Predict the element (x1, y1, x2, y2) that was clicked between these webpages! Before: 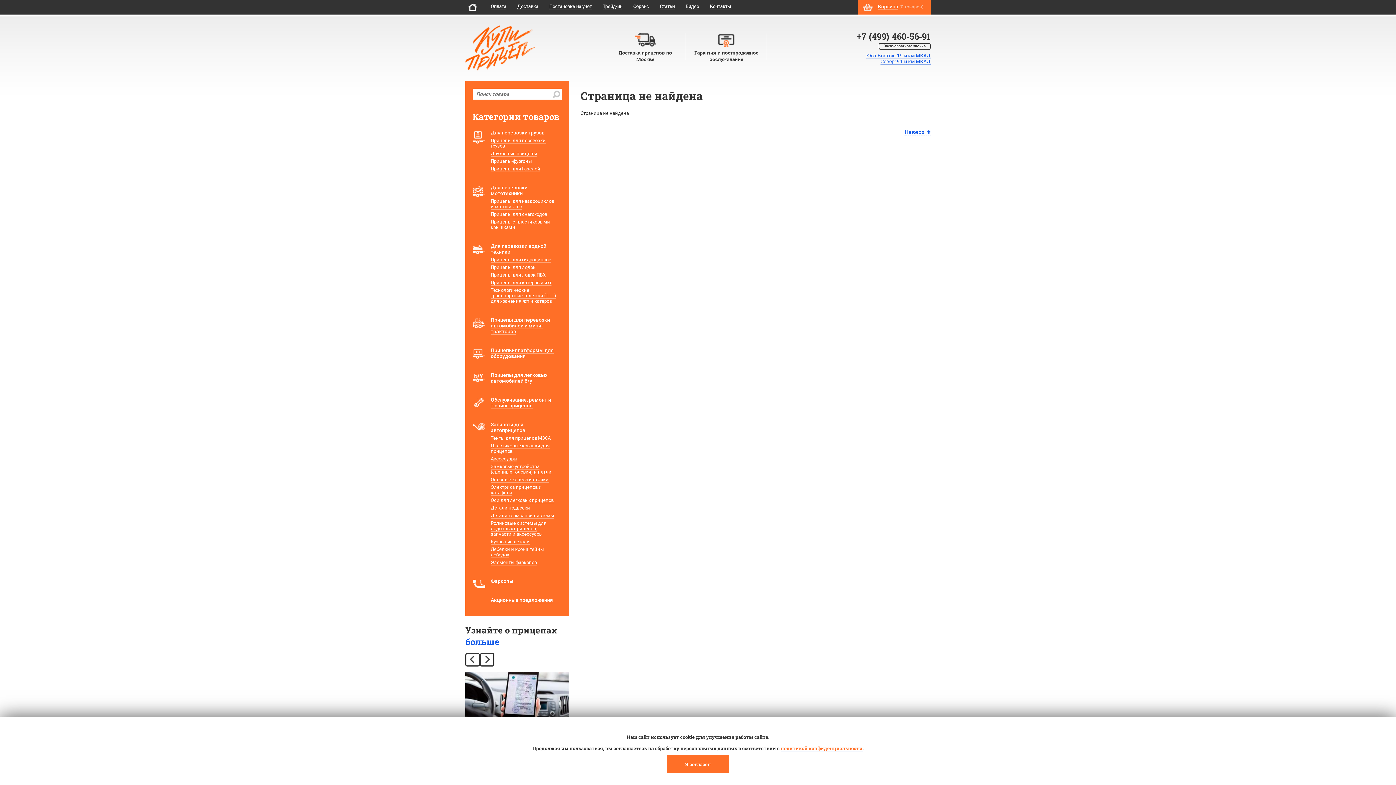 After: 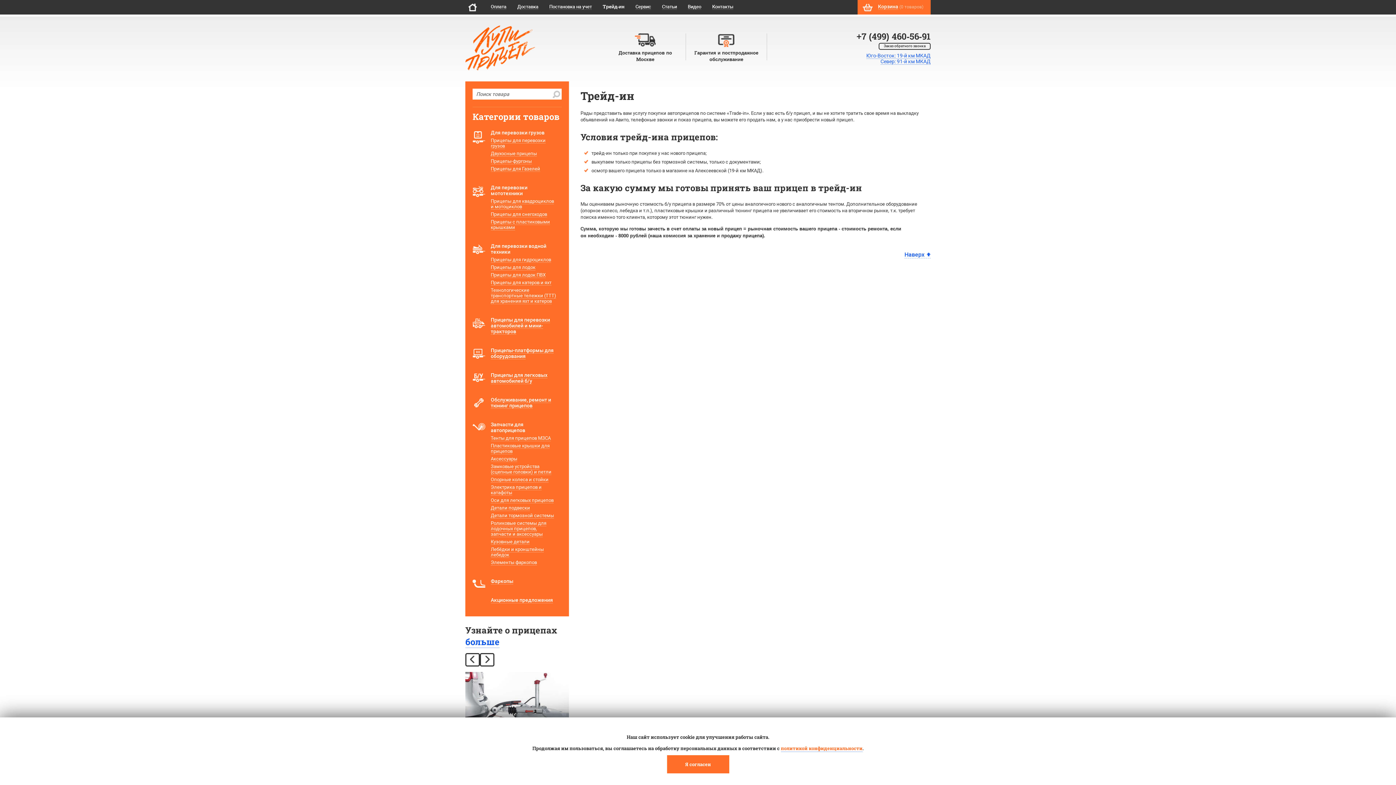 Action: bbox: (602, 3, 622, 9) label: Трейд-ин